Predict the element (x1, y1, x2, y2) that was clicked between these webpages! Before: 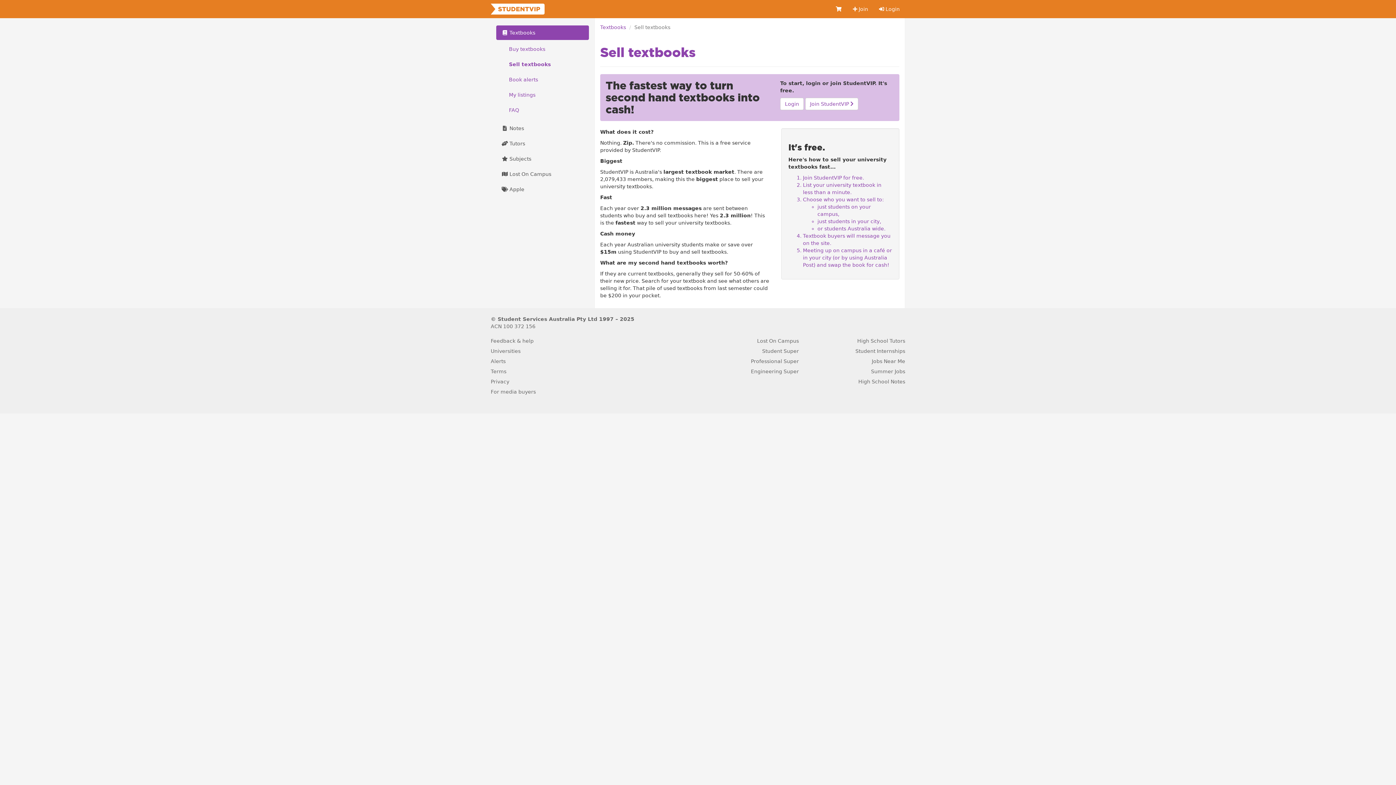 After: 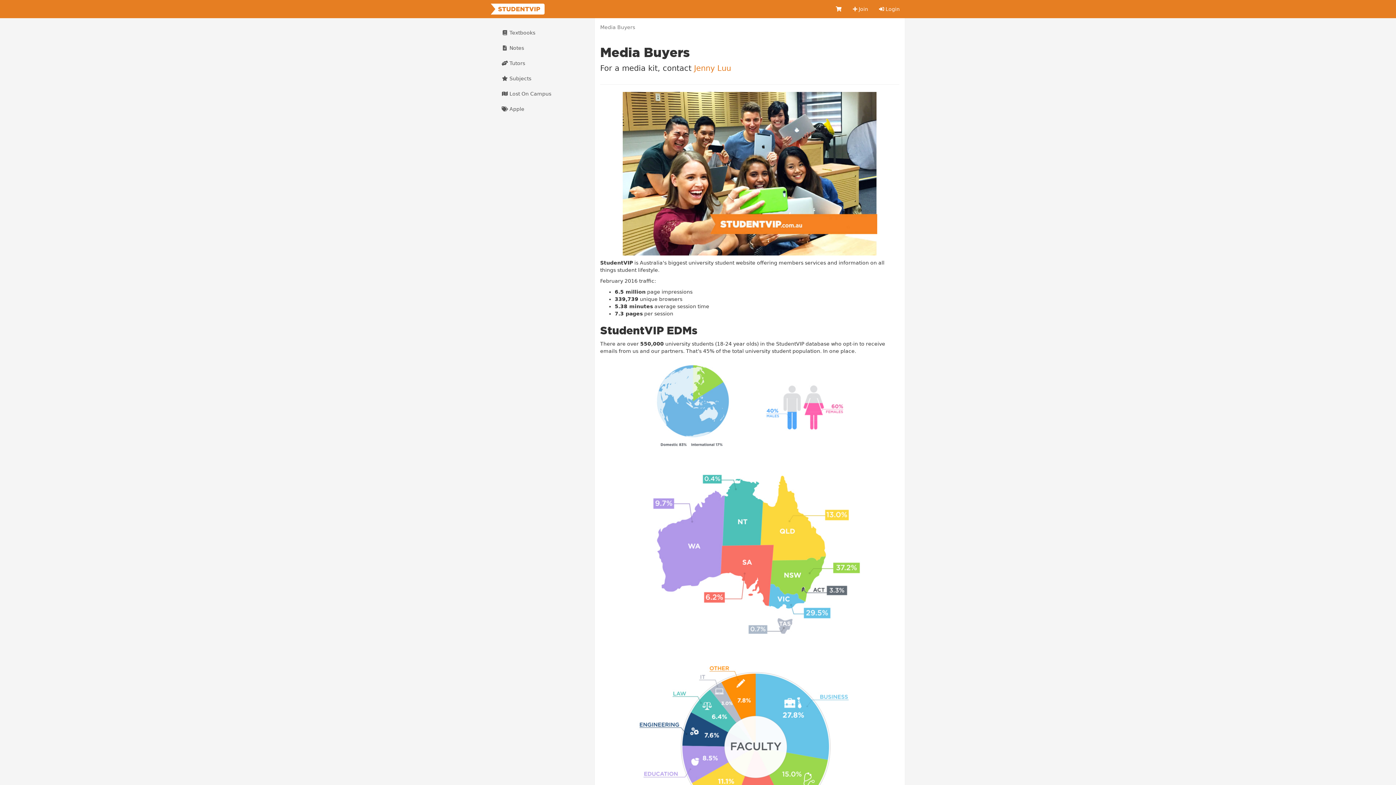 Action: label: For media buyers bbox: (490, 389, 536, 394)